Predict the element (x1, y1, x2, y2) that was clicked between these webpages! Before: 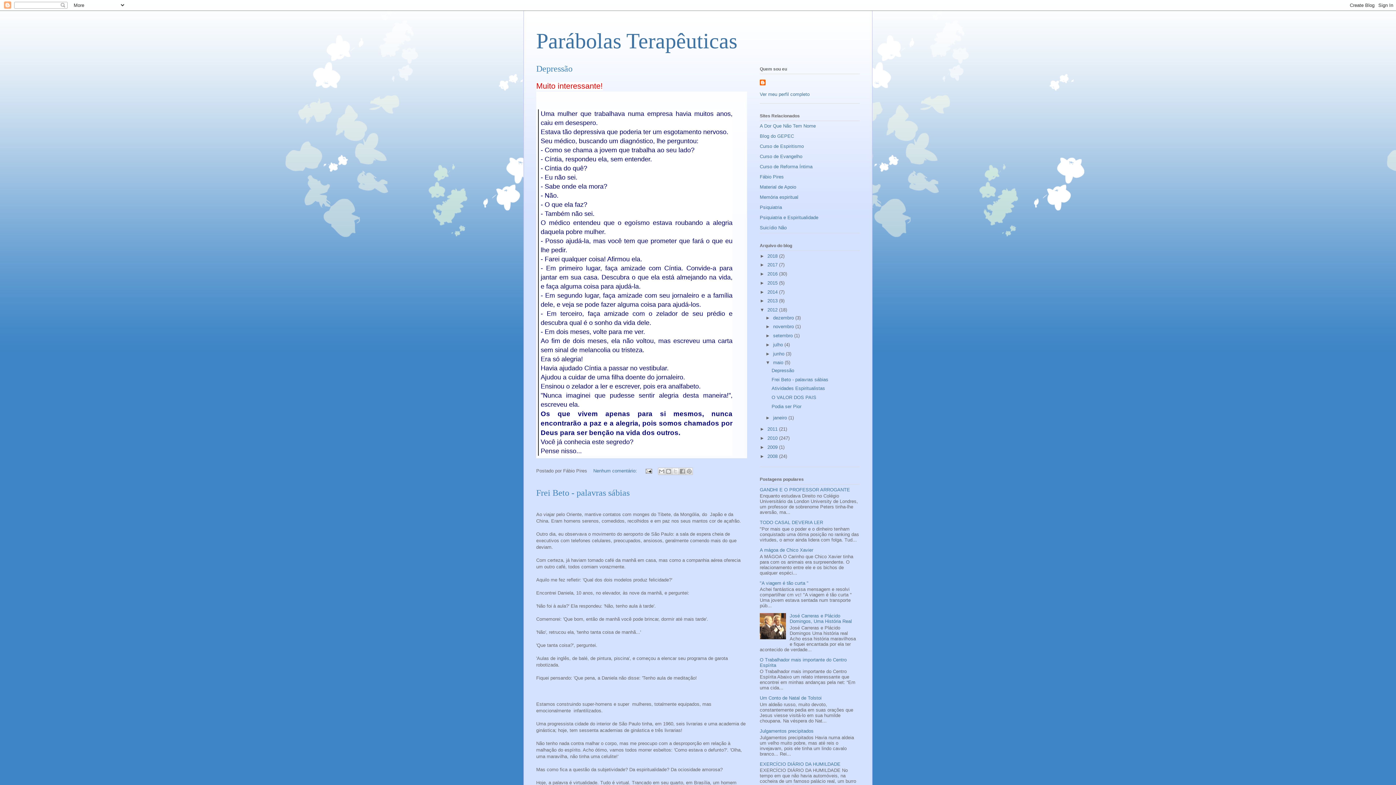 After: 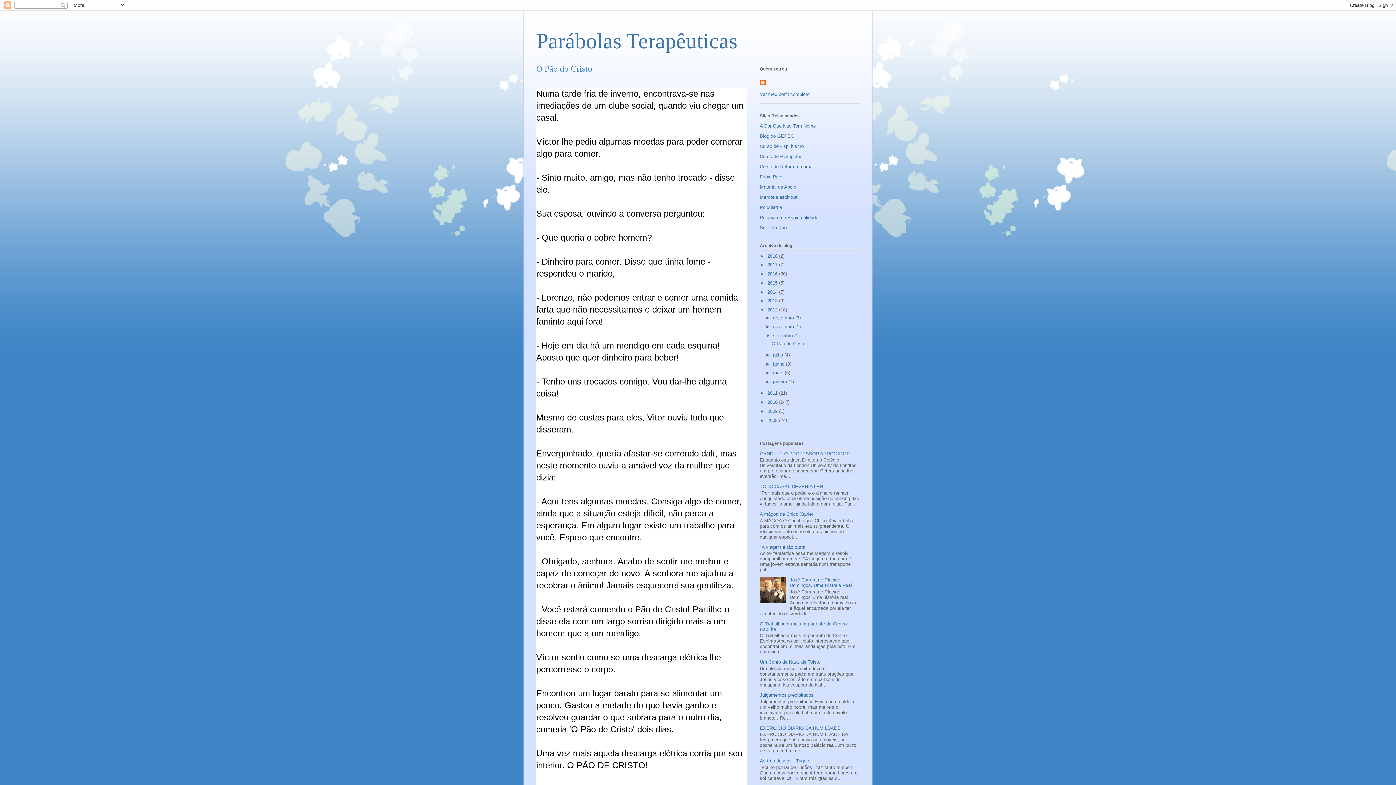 Action: bbox: (773, 333, 794, 338) label: setembro 